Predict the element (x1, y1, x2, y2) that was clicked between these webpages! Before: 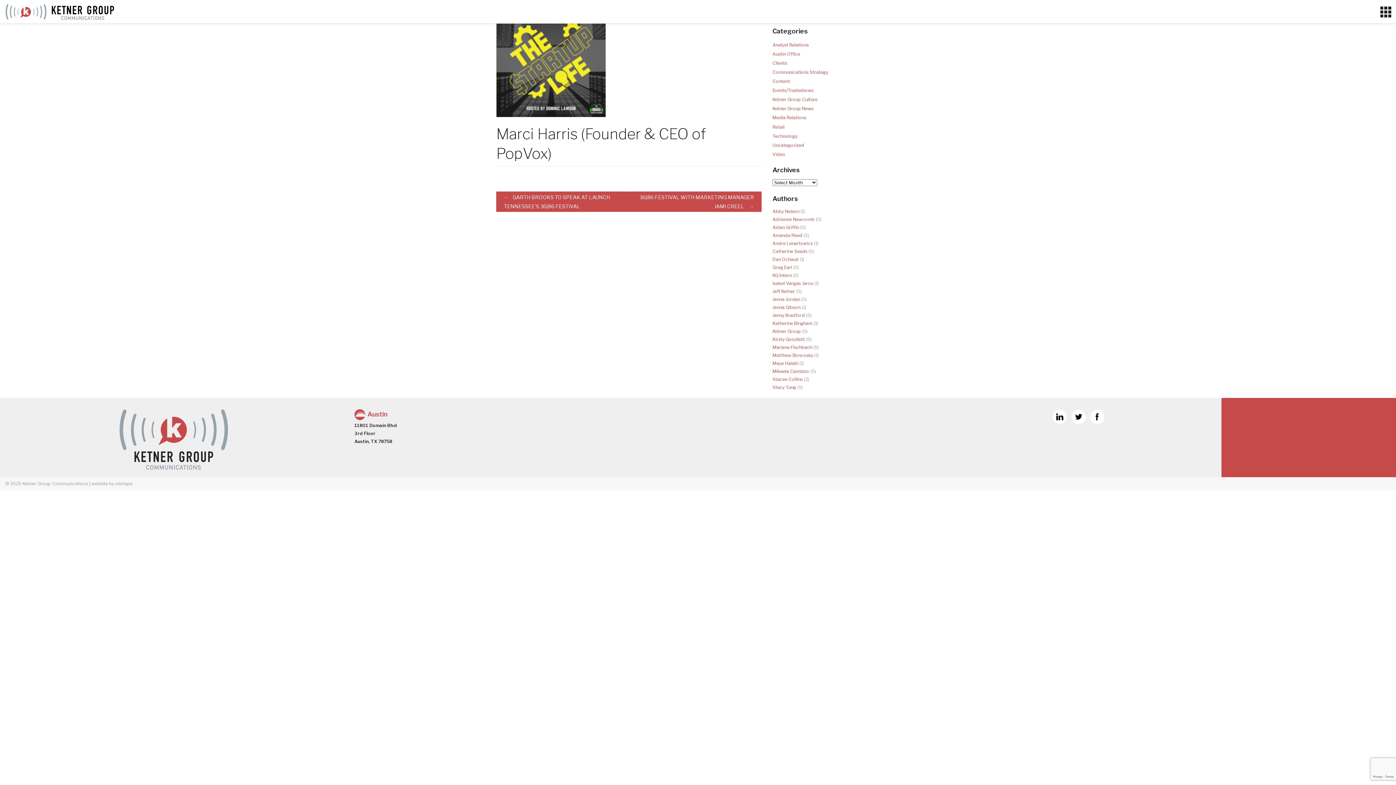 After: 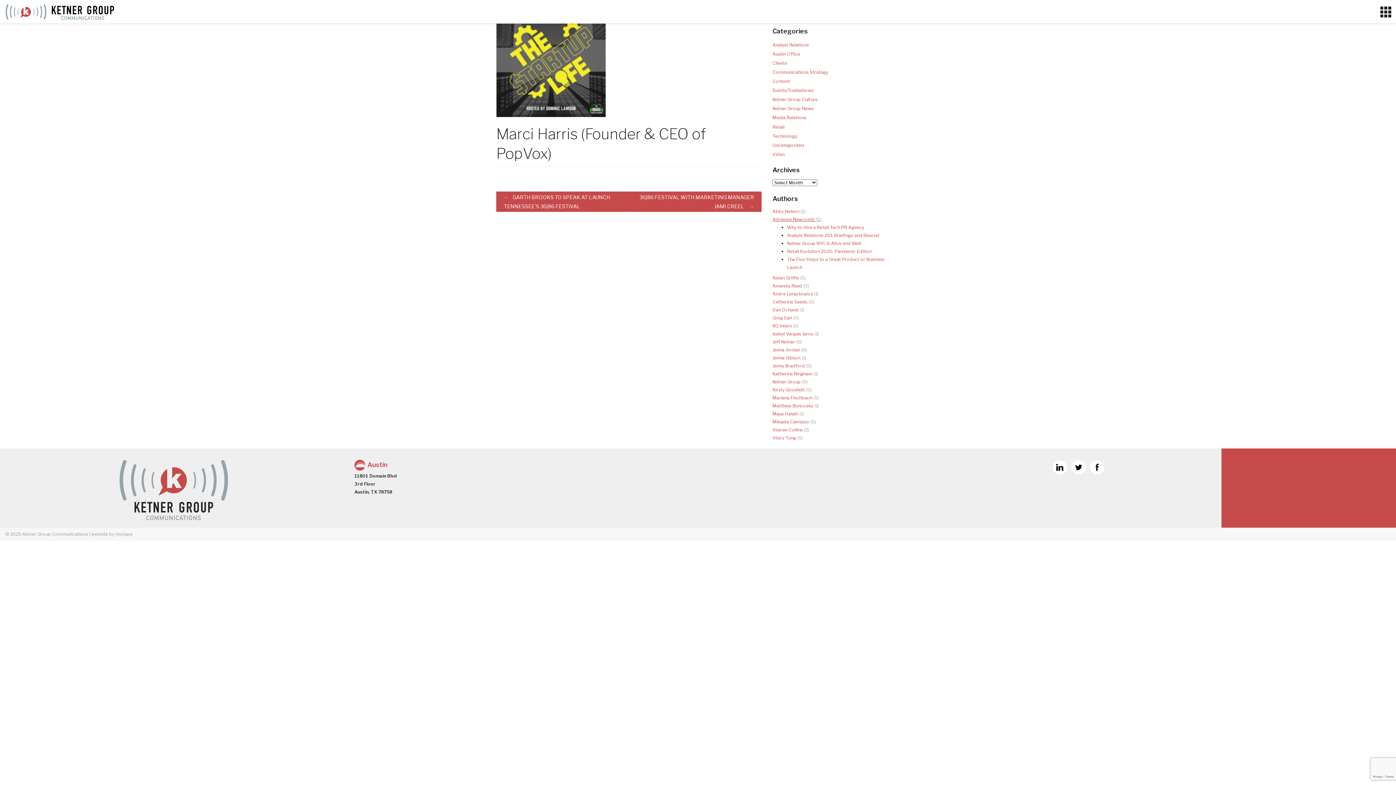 Action: bbox: (772, 216, 821, 222) label: Adrienne Newcomb (5)